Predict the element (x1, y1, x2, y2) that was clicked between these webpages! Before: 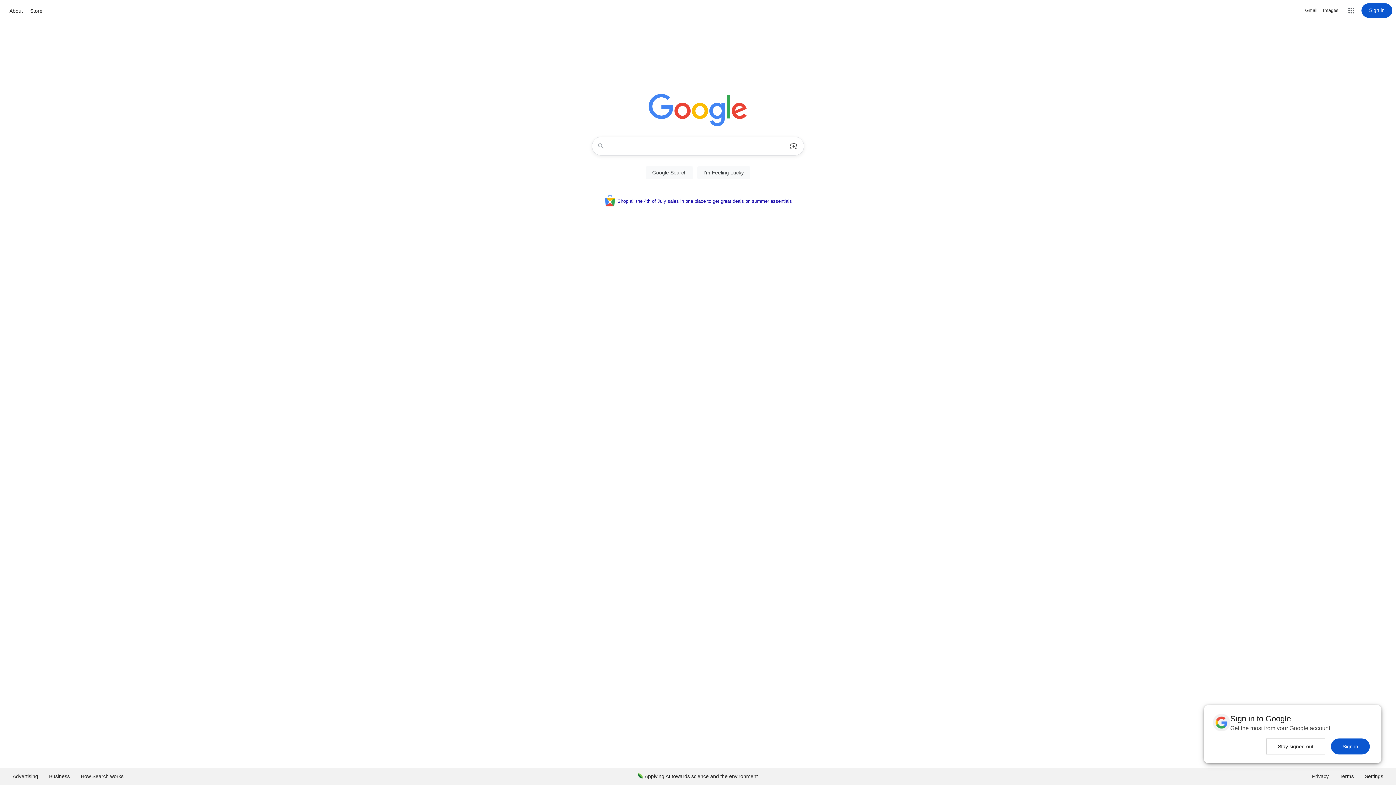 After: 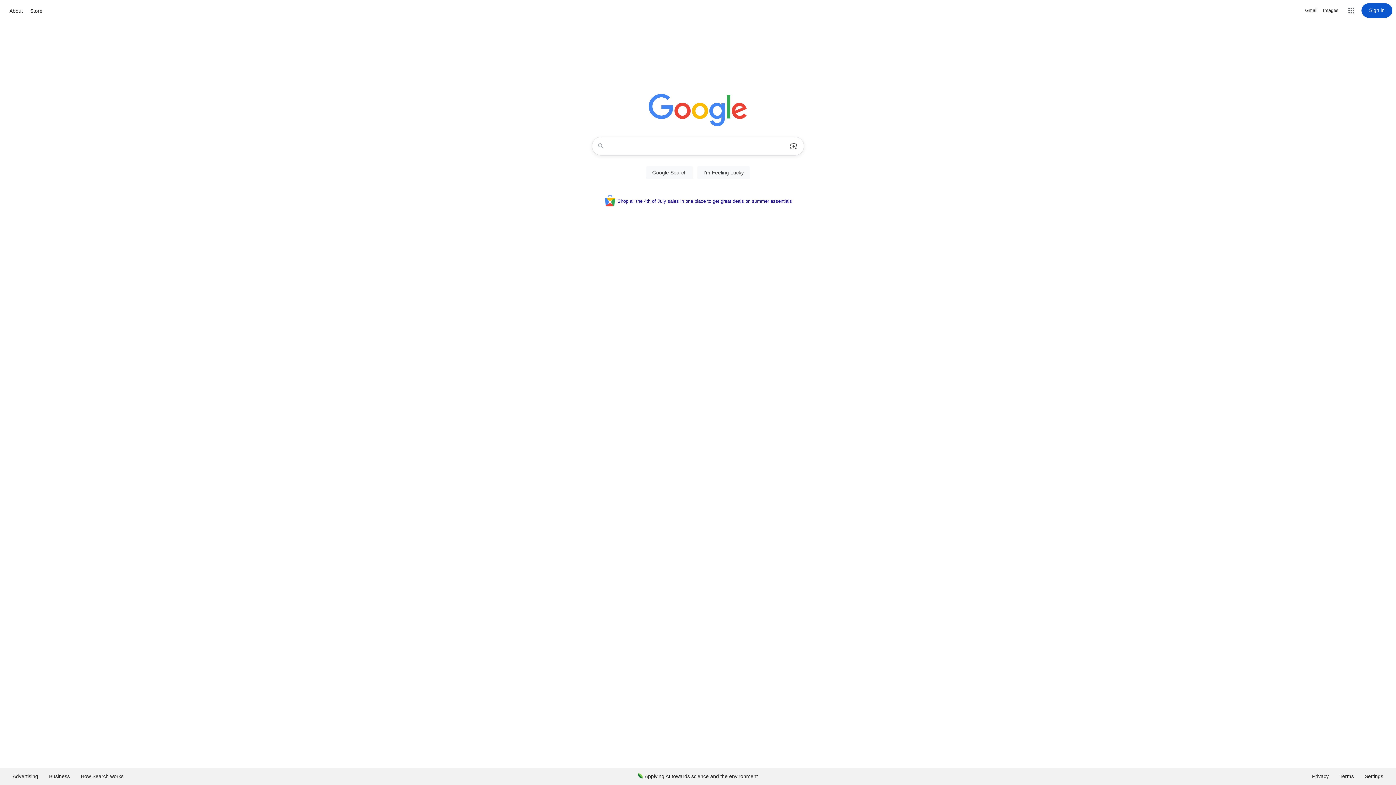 Action: bbox: (1331, 738, 1370, 754) label: Sign in